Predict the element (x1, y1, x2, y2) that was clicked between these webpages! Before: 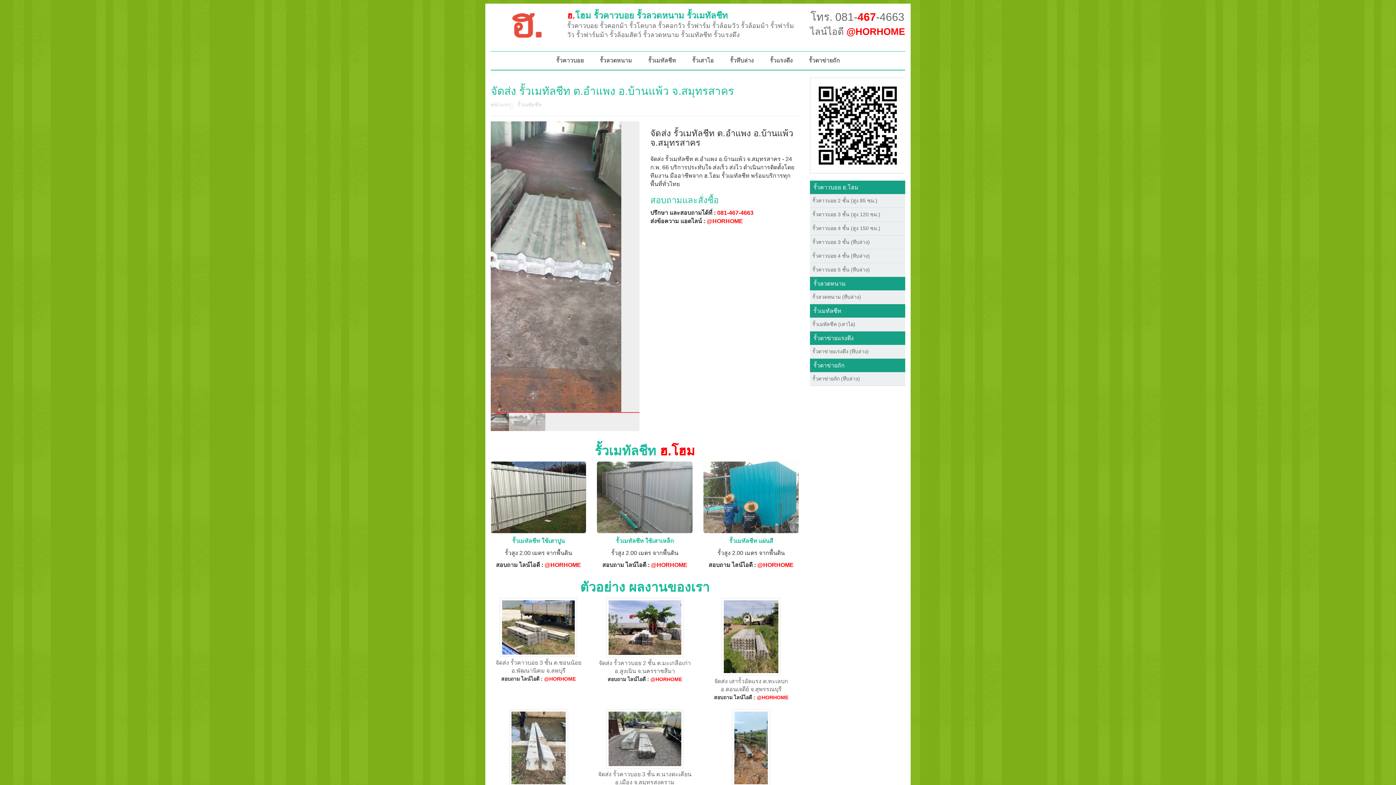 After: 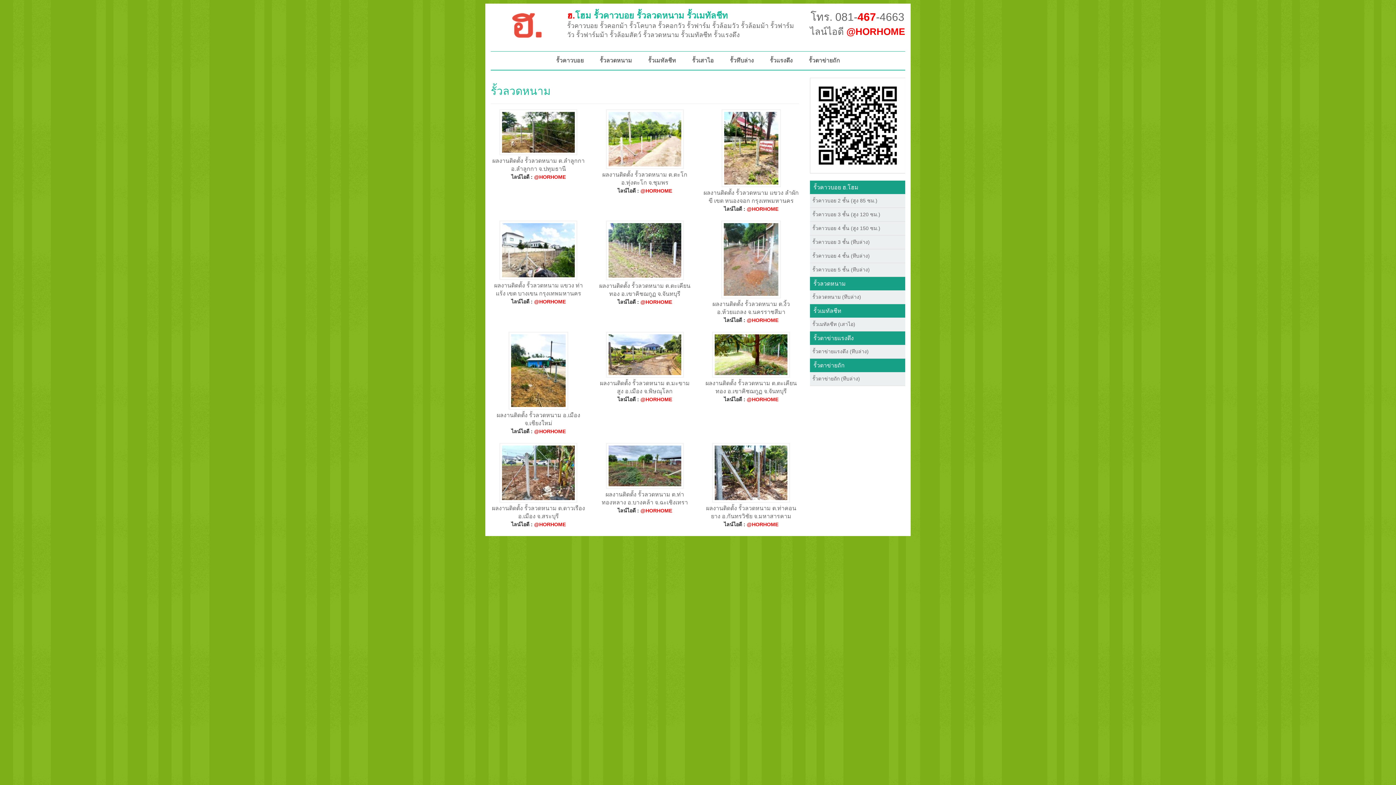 Action: label: รั้วลวดหนาม bbox: (810, 277, 905, 290)